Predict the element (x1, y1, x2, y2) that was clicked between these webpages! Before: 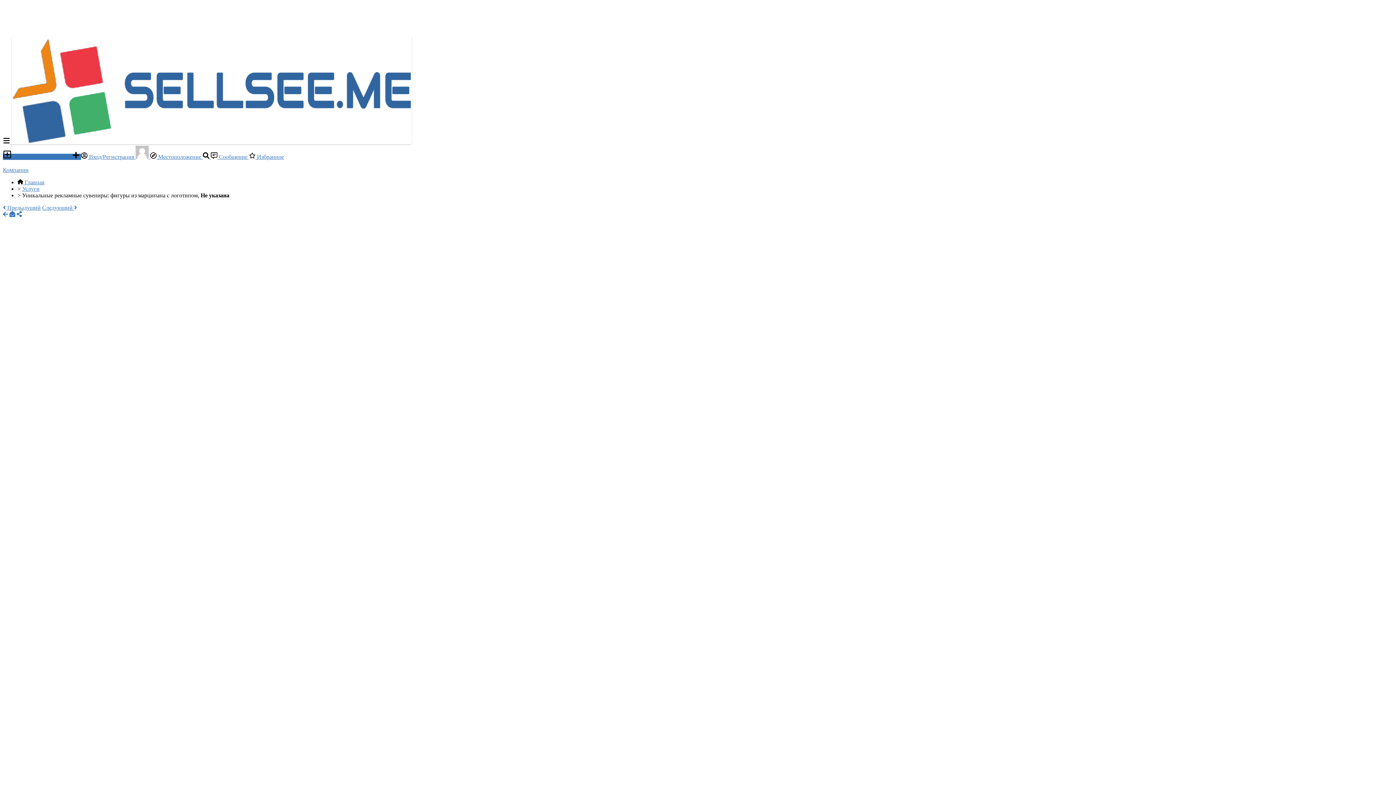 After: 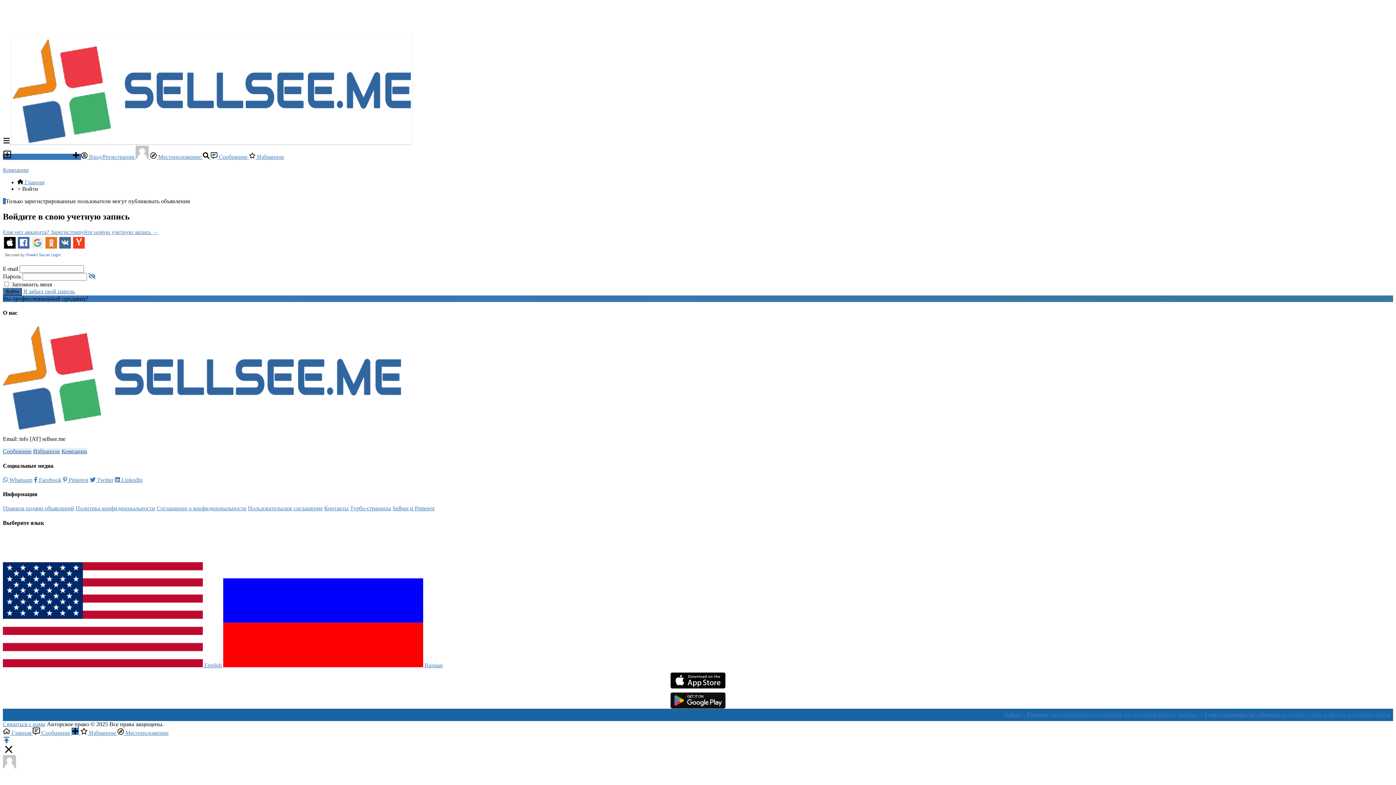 Action: bbox: (72, 153, 81, 160) label:  